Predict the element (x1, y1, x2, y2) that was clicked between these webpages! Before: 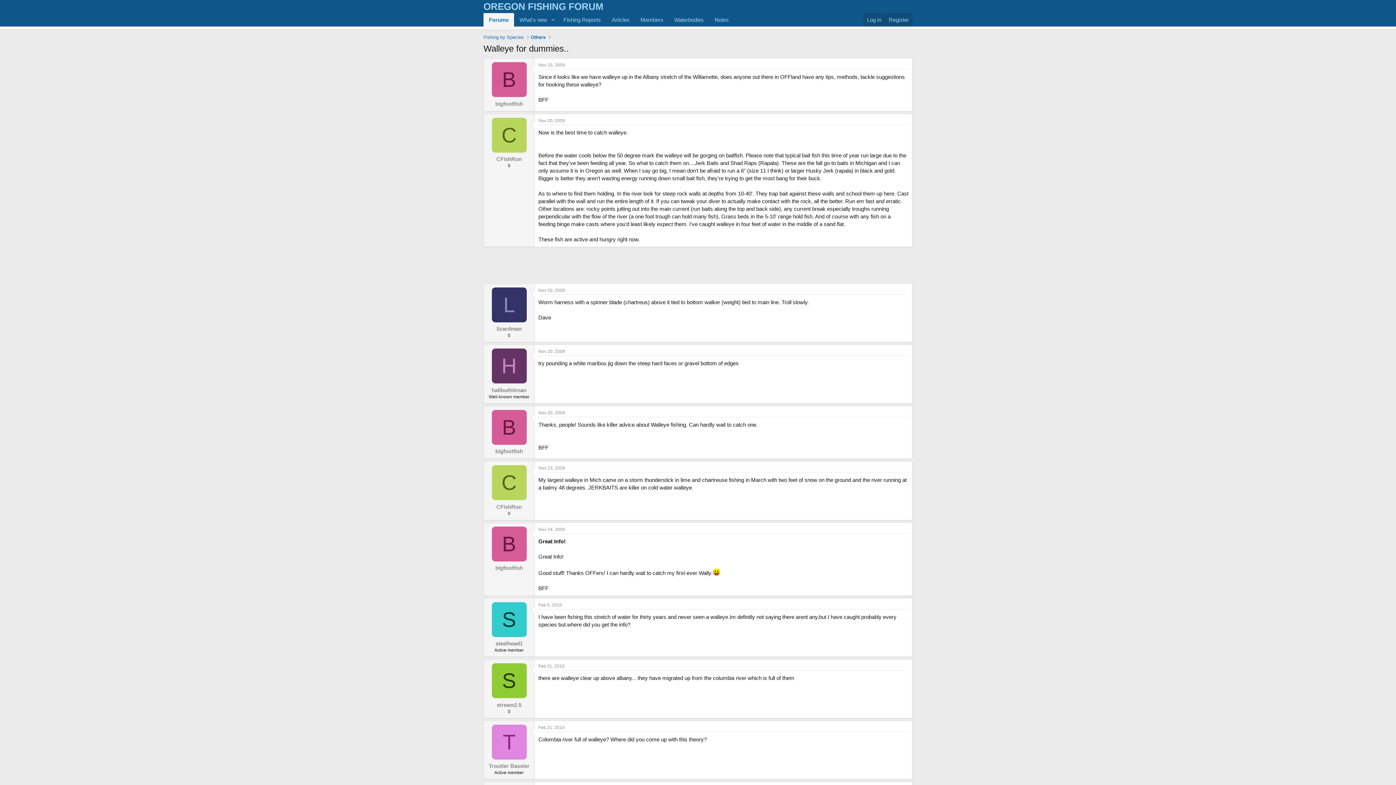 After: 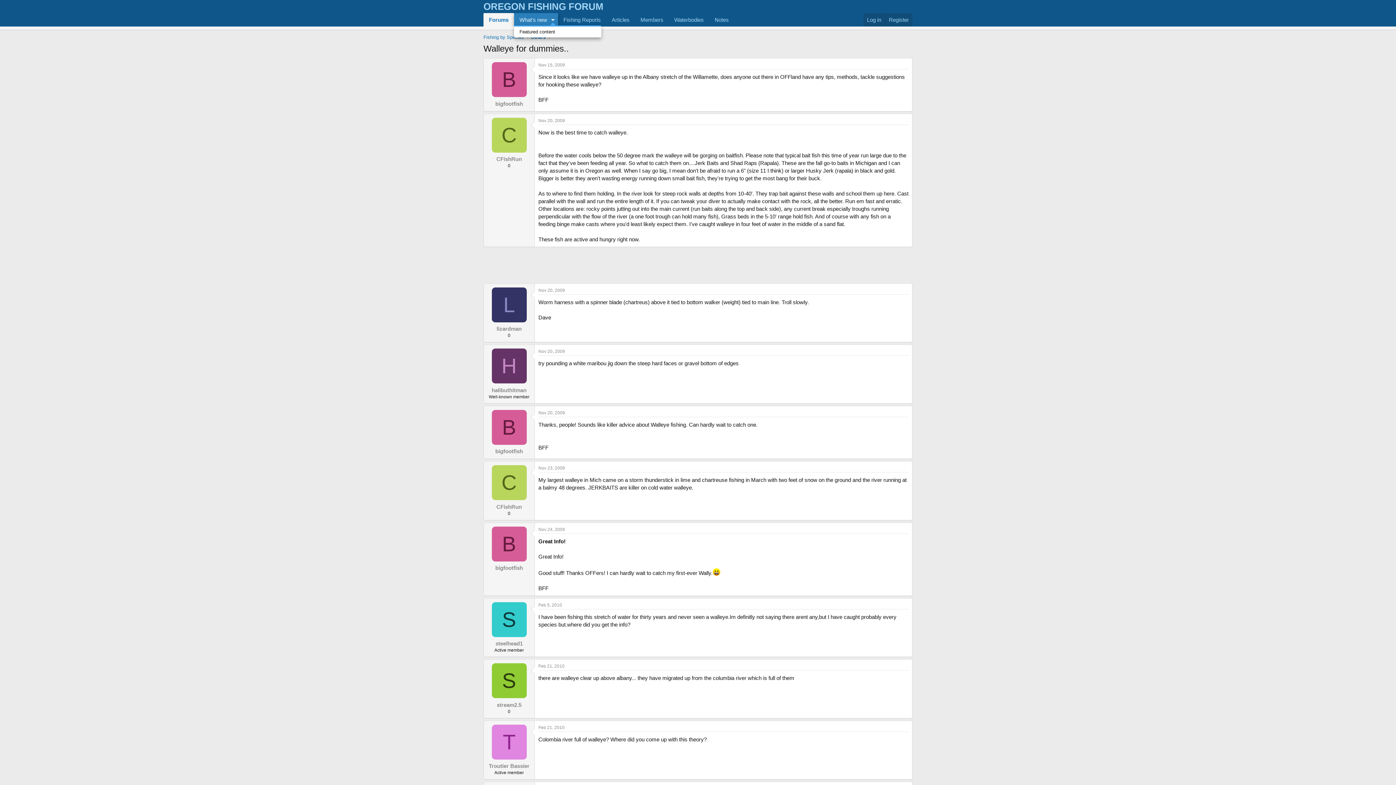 Action: label: Toggle expanded bbox: (547, 13, 558, 26)